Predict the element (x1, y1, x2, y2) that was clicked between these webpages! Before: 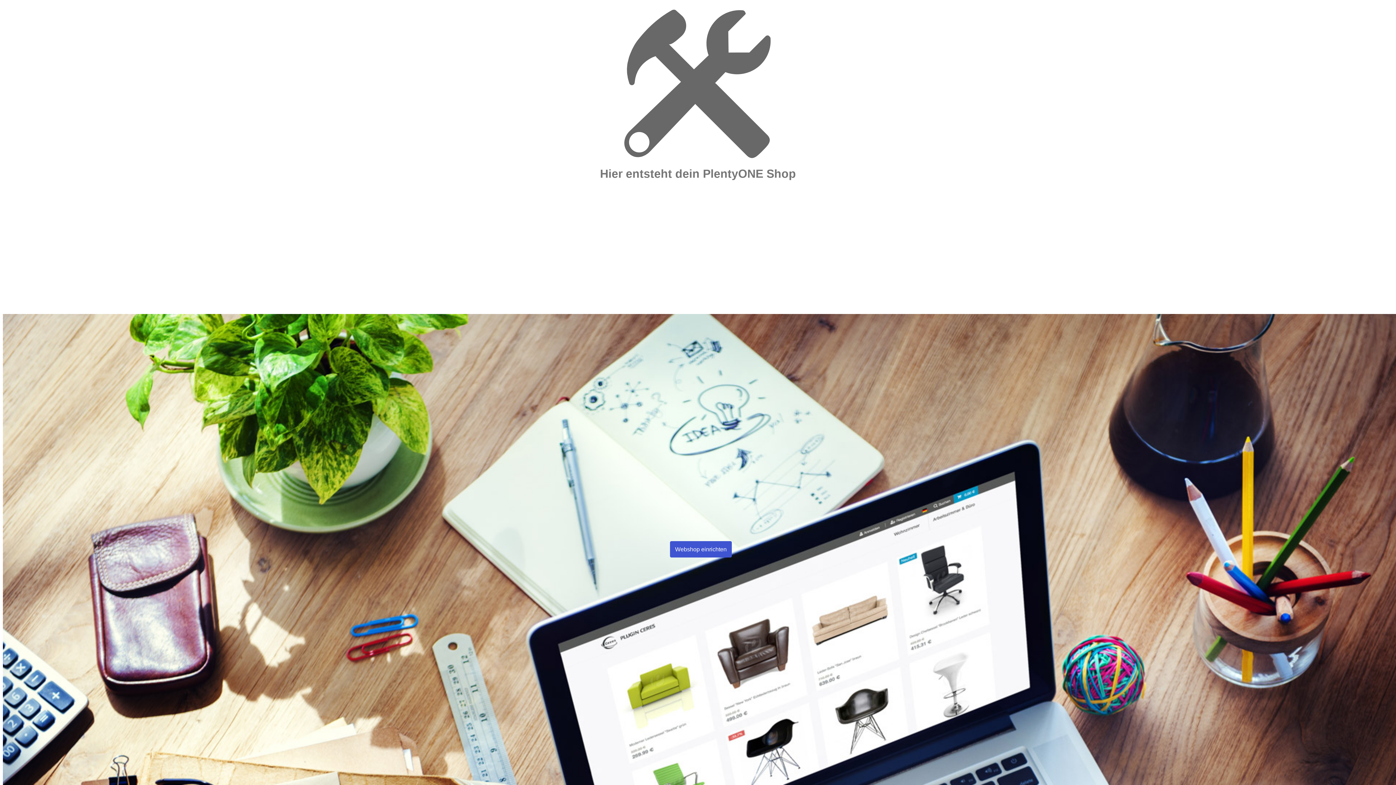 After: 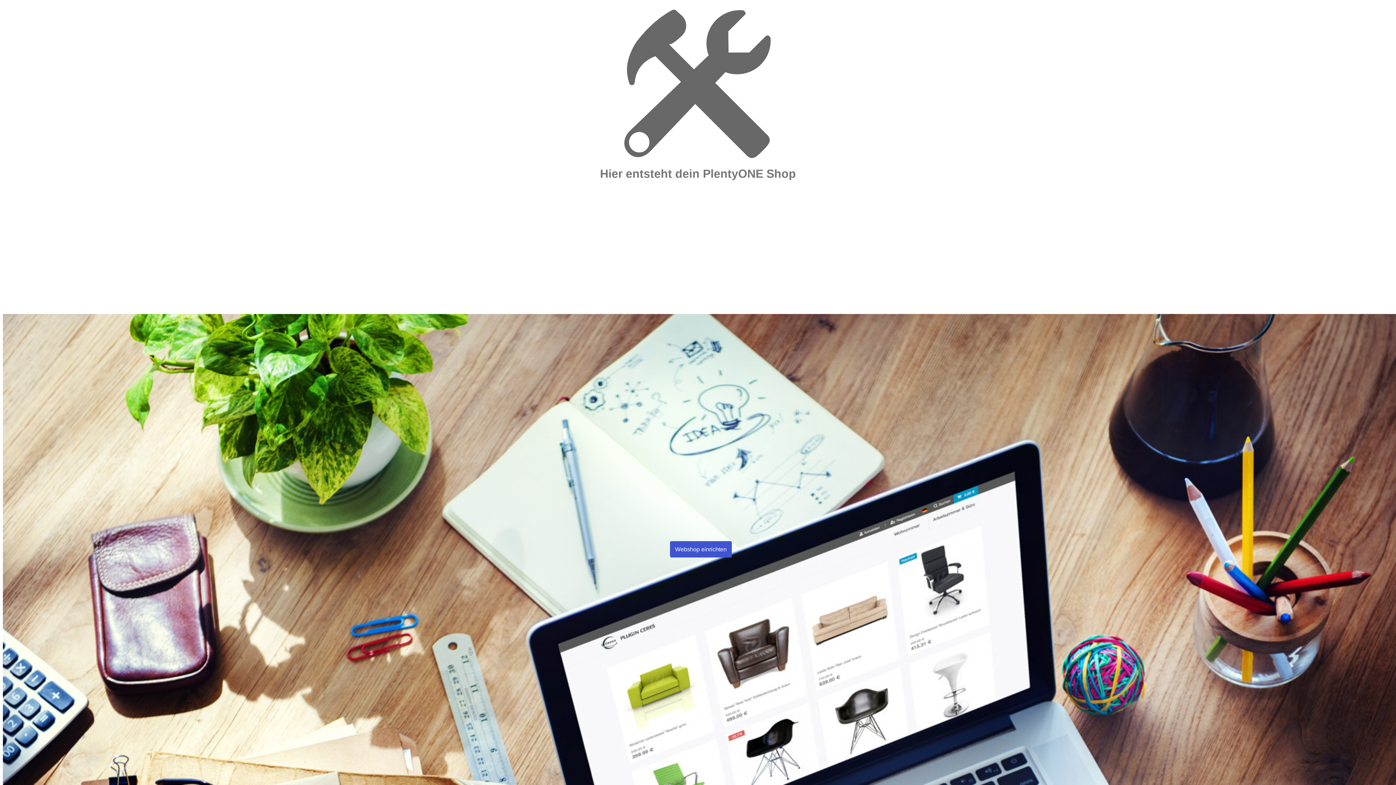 Action: label: Webshop einrichten bbox: (670, 541, 732, 557)